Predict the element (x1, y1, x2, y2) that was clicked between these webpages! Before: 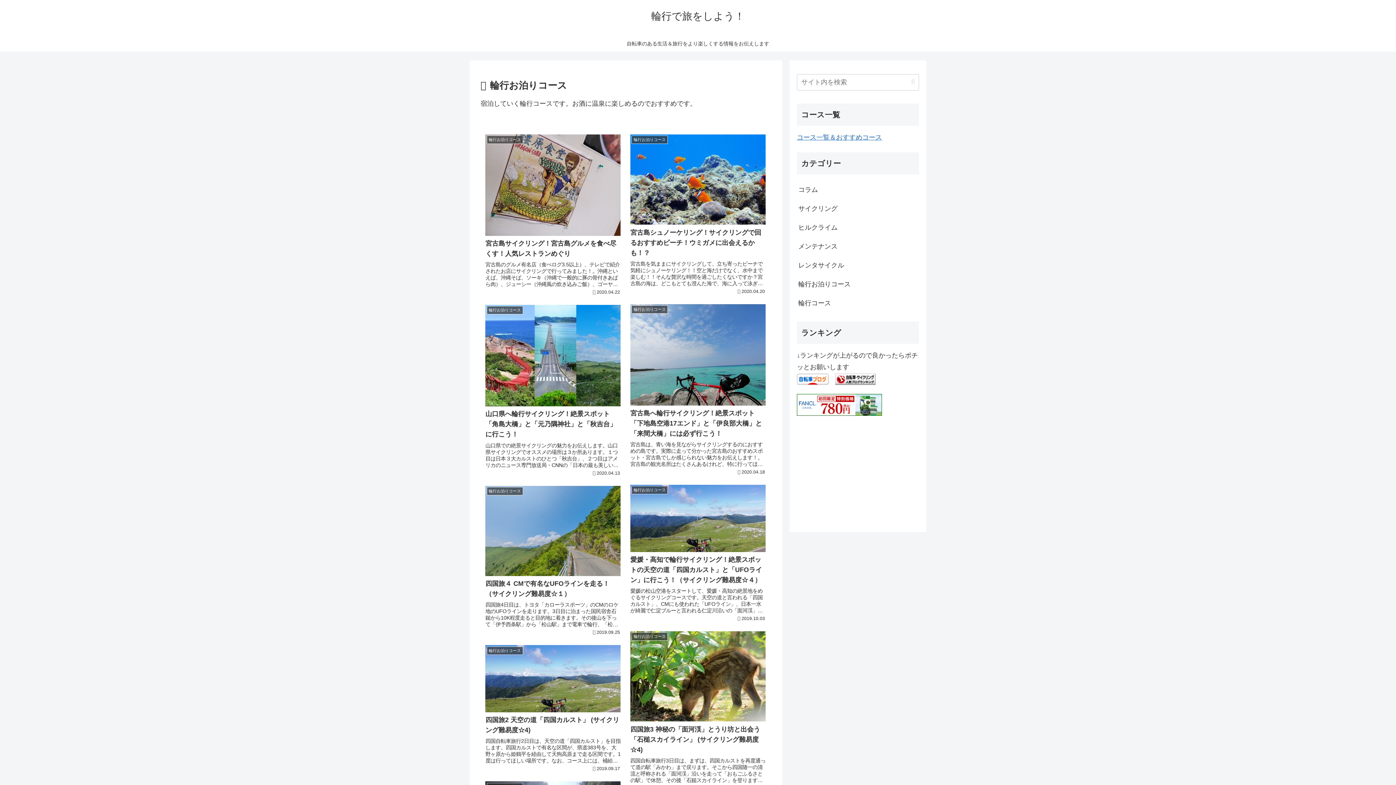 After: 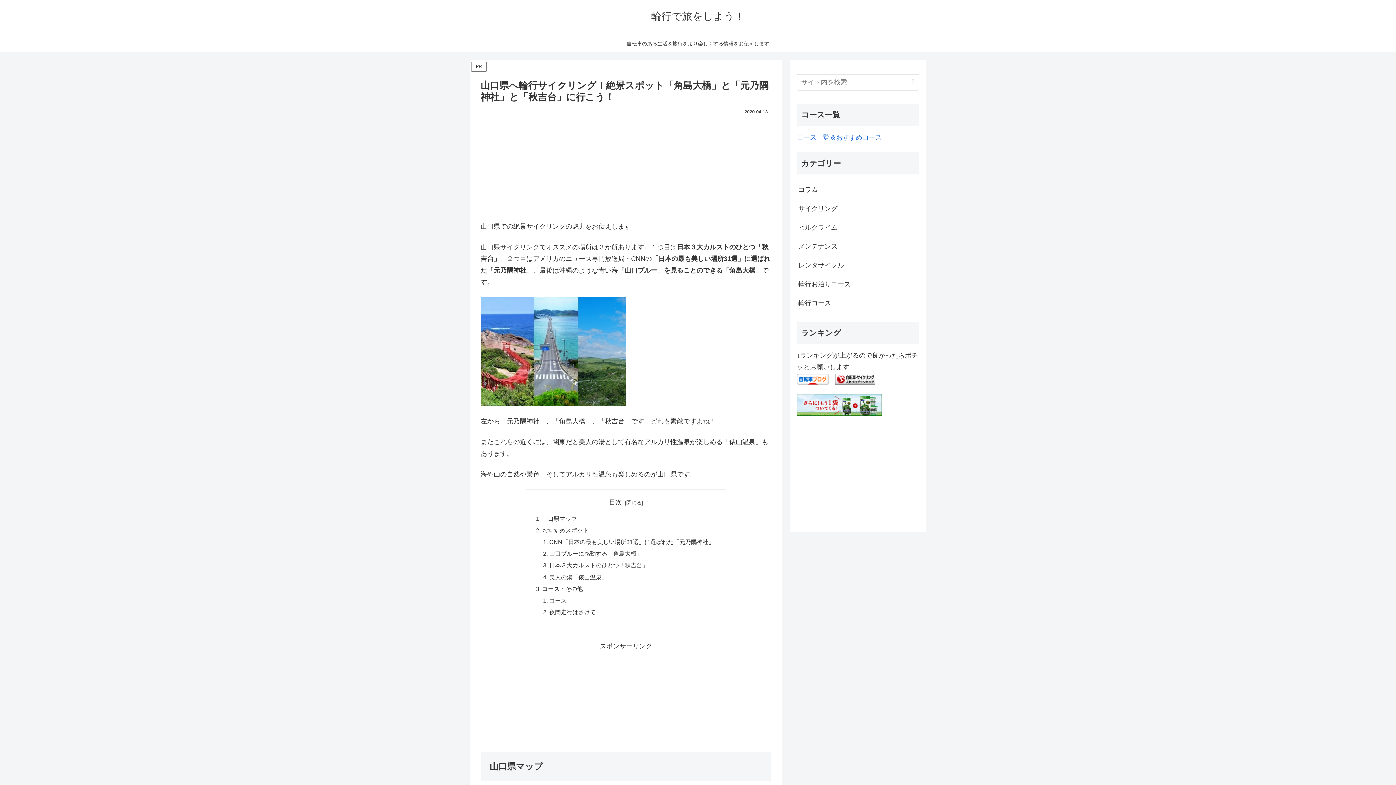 Action: bbox: (481, 299, 625, 480) label: 輪行お泊りコース
山口県へ輪行サイクリング！絶景スポット「角島大橋」と「元乃隅神社」と「秋吉台」に行こう！
山口県での絶景サイクリングの魅力をお伝えします。山口県サイクリングでオススメの場所は３か所あります。１つ目は日本３大カルストのひとつ「秋吉台」、２つ目はアメリカのニュース専門放送局・CNNの「日本の最も美しい場所31選」に選ばれた「元乃隅神...
2020.04.13